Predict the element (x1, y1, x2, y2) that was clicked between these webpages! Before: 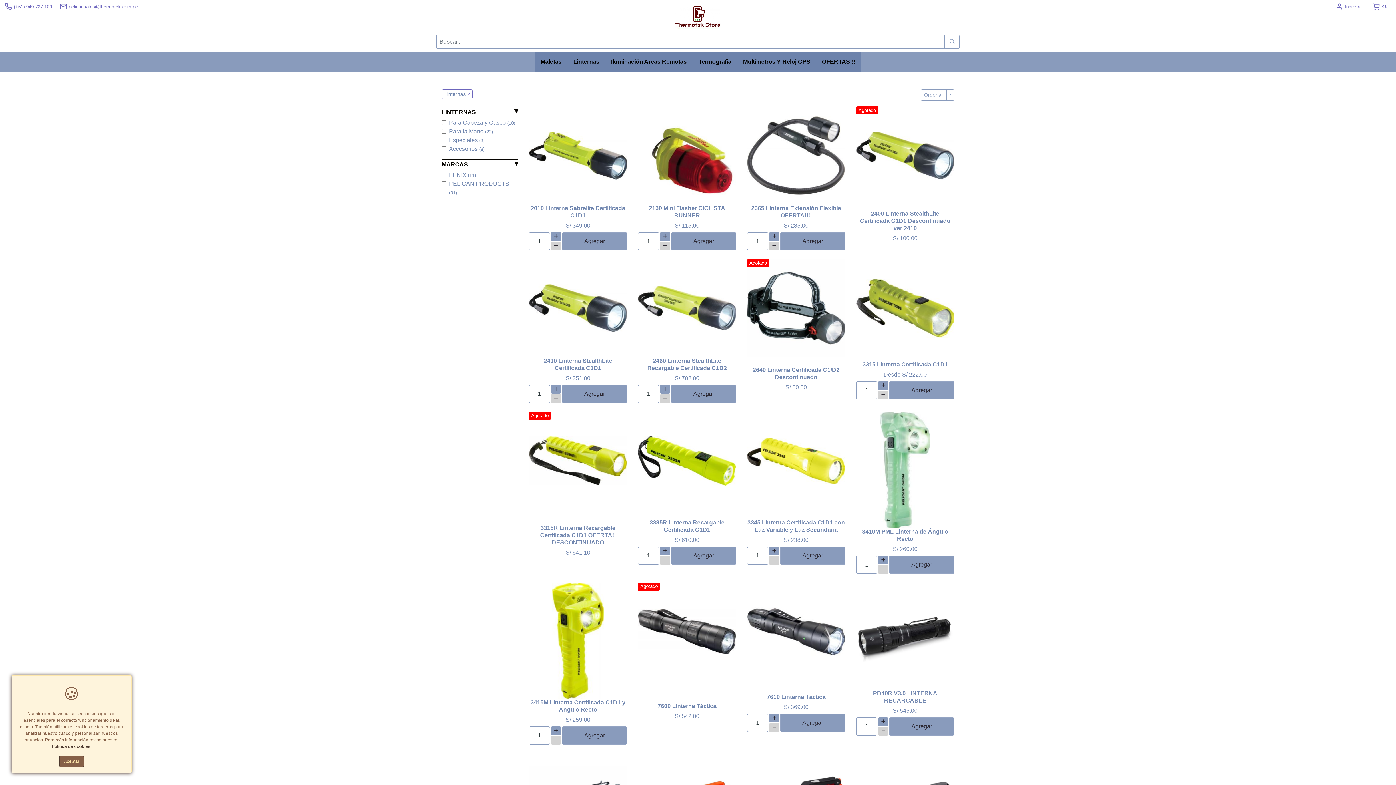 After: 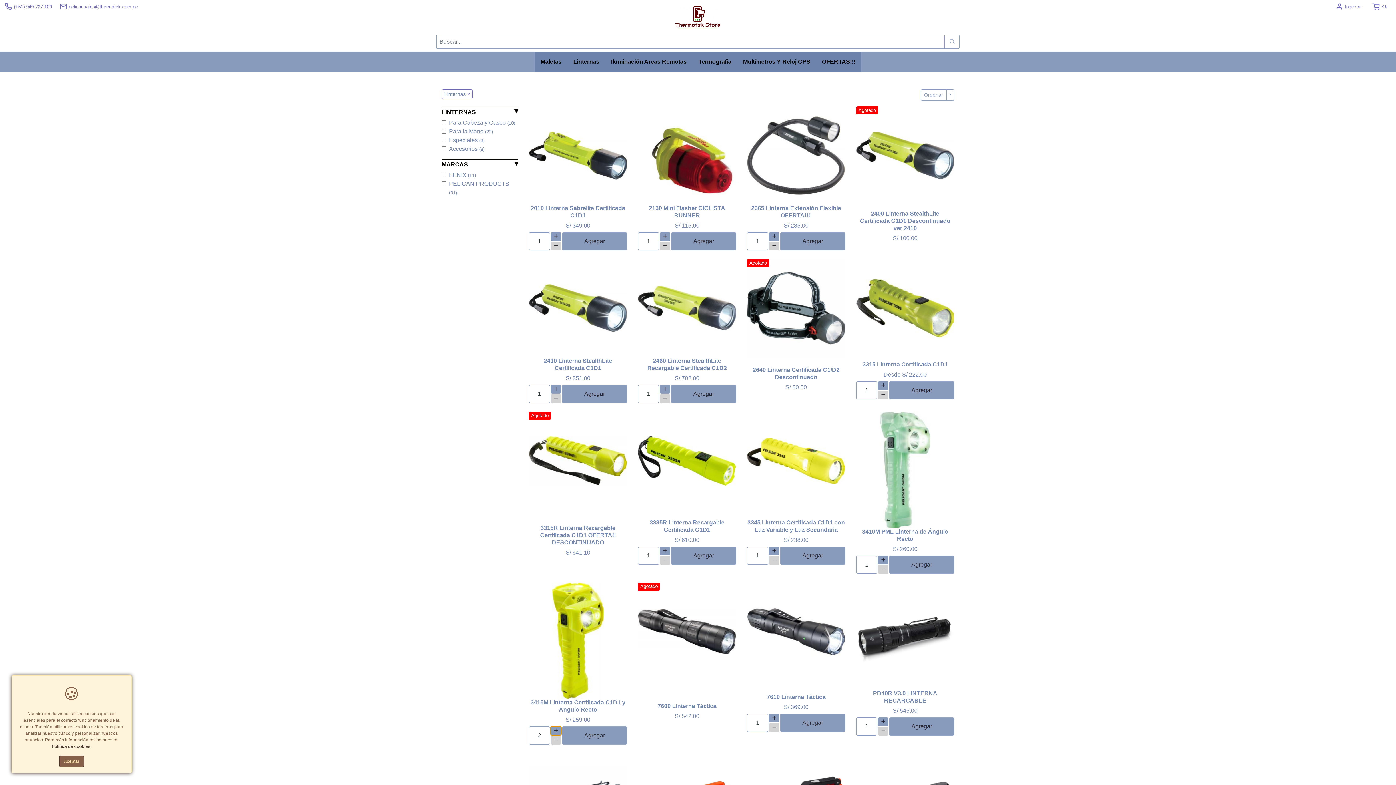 Action: bbox: (550, 726, 561, 735)